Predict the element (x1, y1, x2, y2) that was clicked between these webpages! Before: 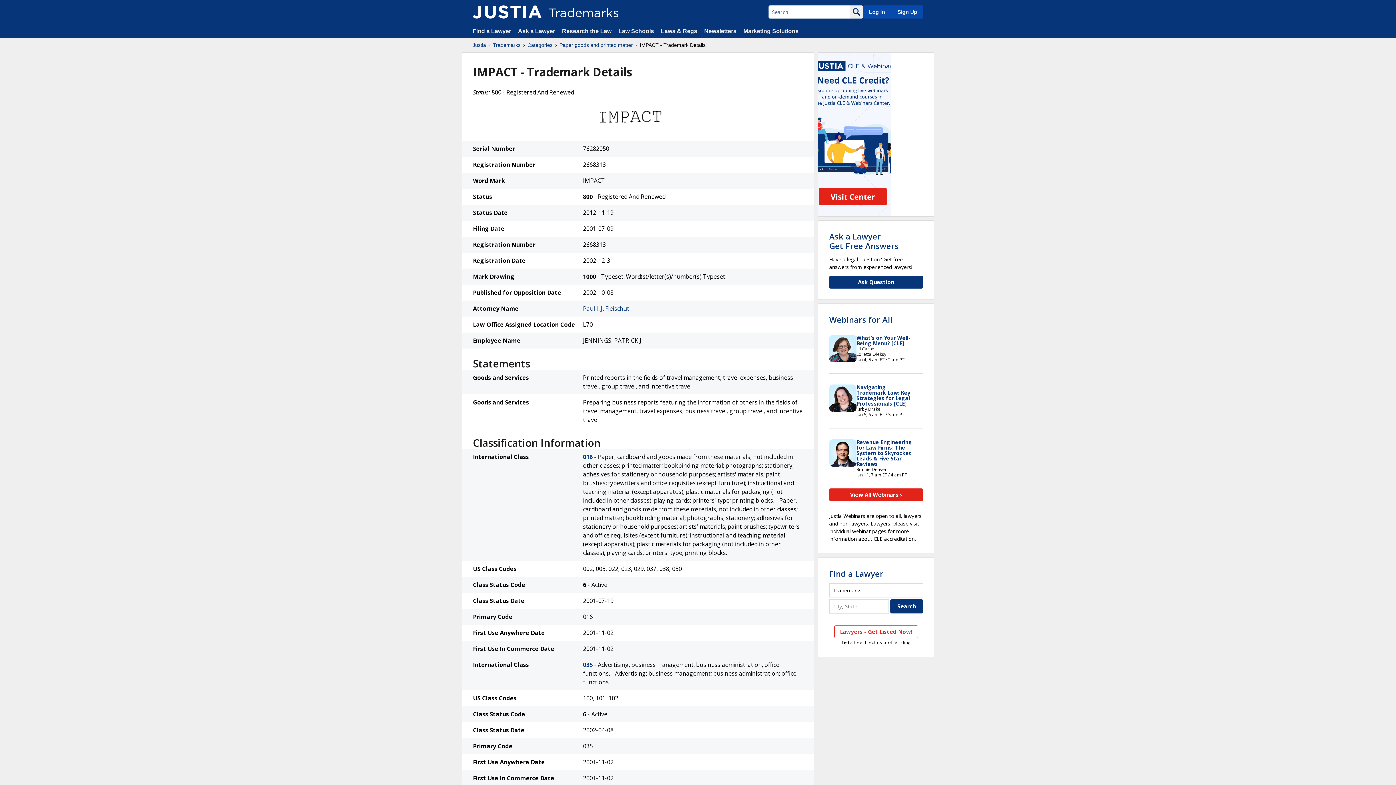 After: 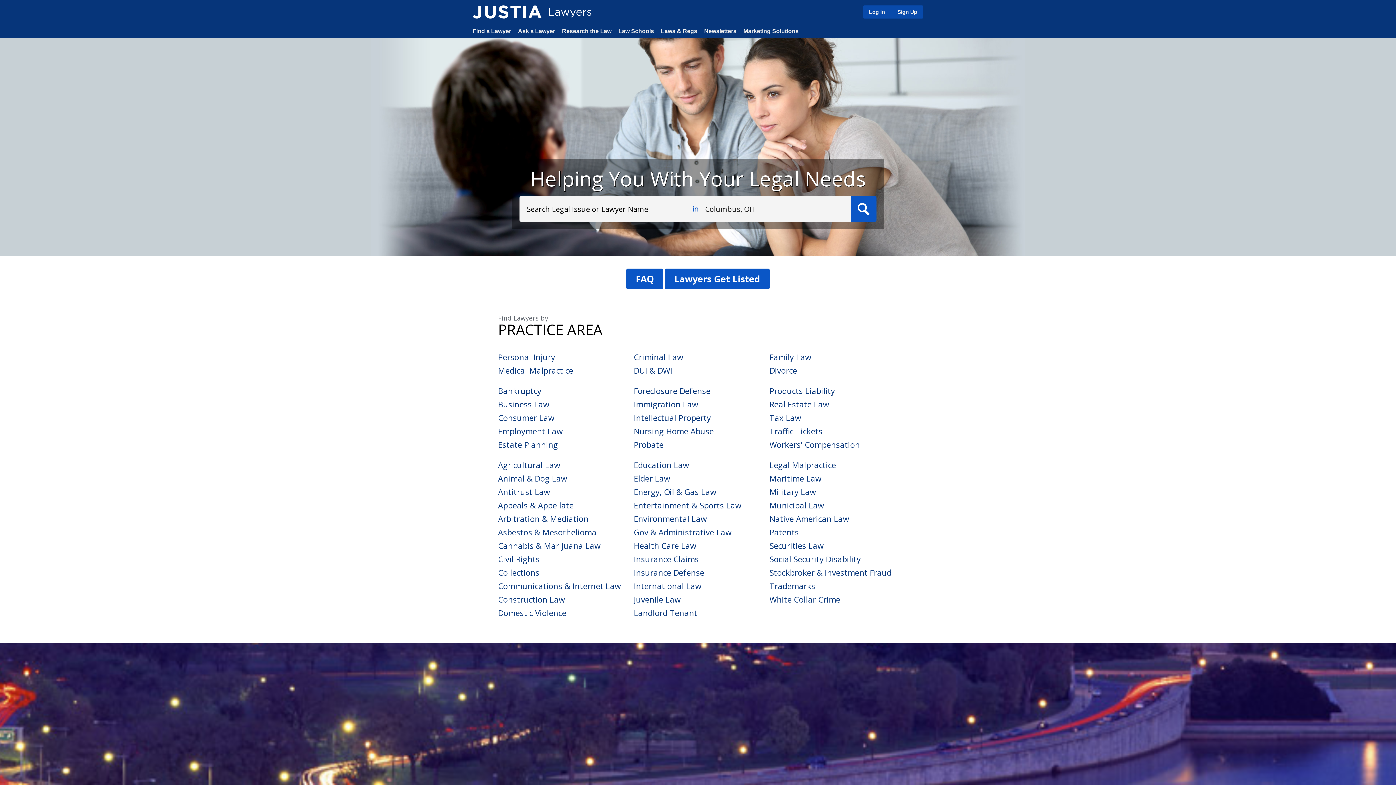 Action: label: Find a Lawyer bbox: (472, 28, 511, 34)